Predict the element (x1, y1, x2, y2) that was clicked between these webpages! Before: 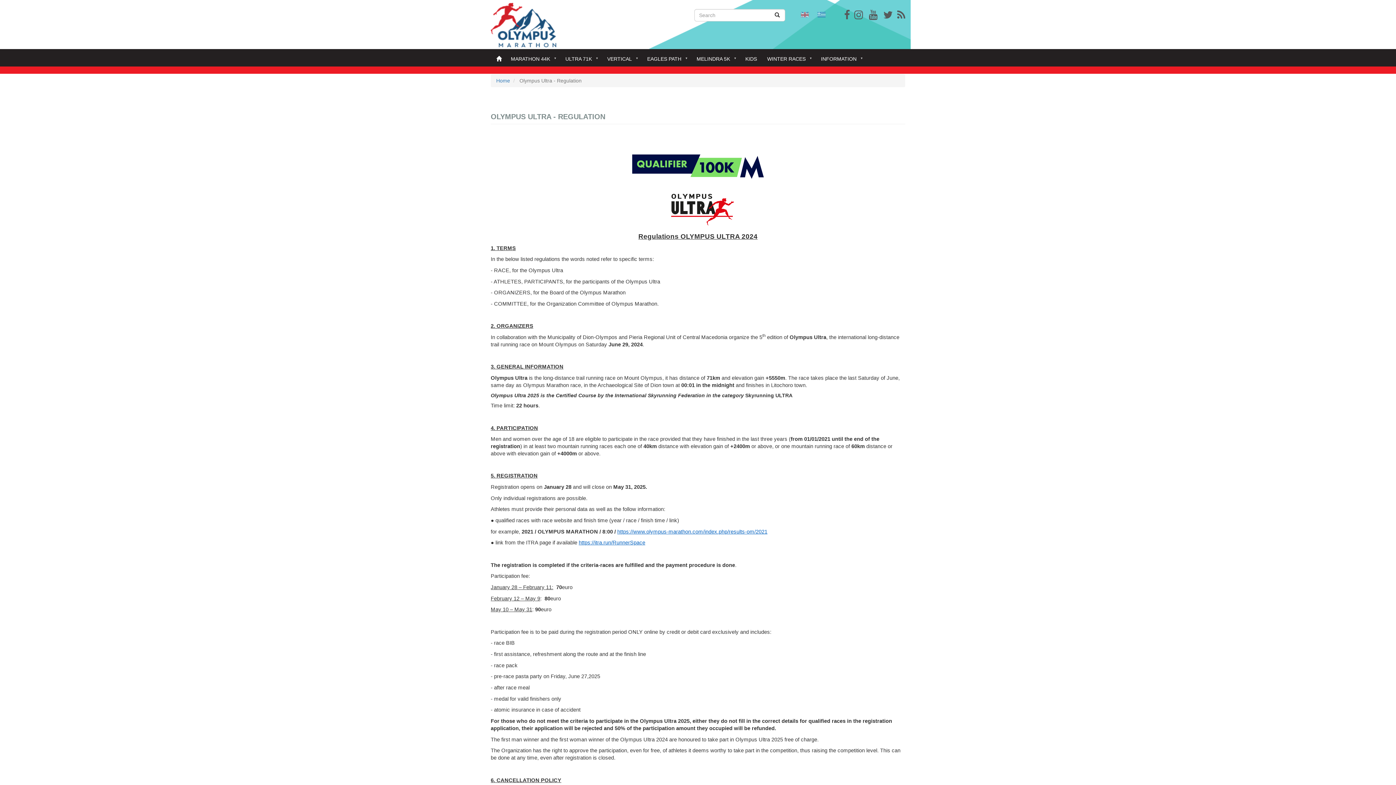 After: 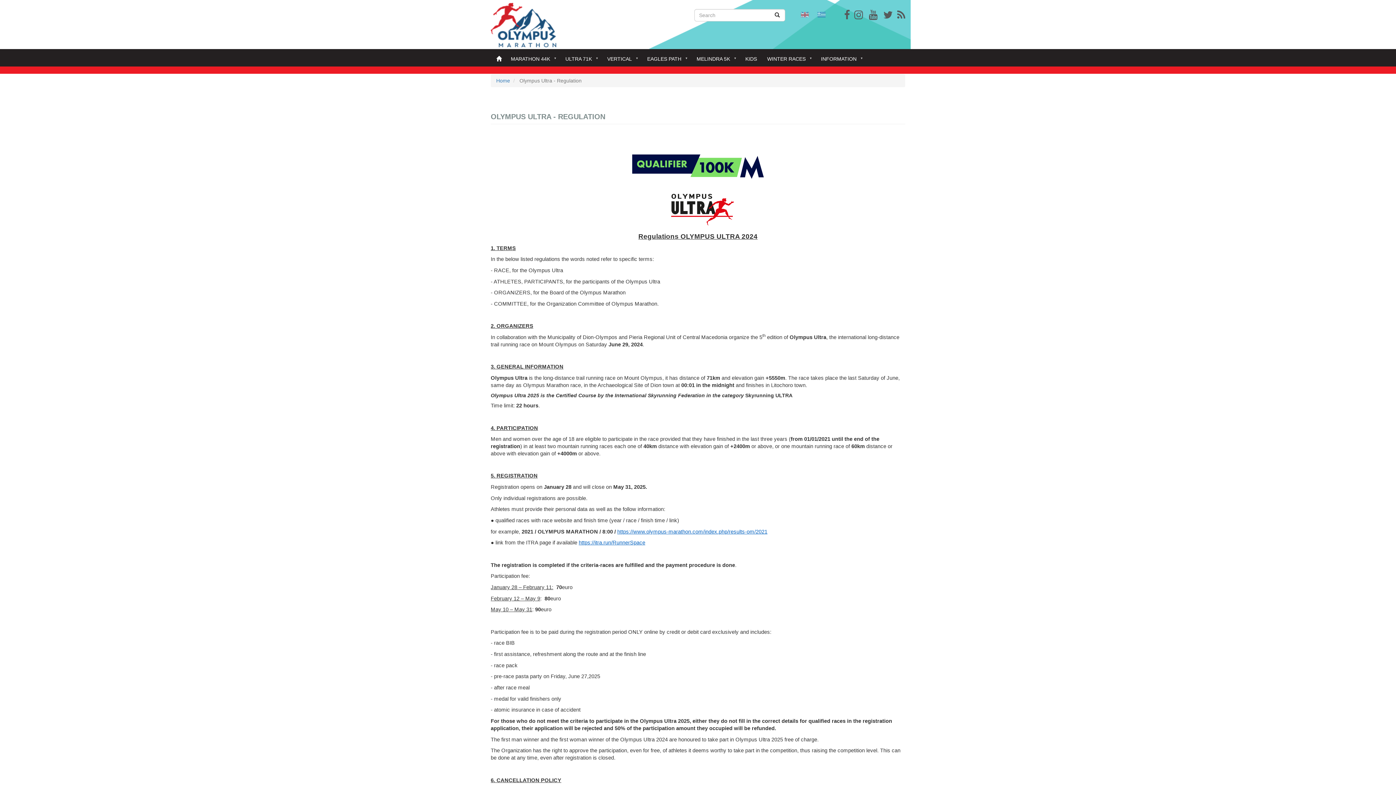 Action: bbox: (602, 51, 642, 66) label: VERTICAL
»